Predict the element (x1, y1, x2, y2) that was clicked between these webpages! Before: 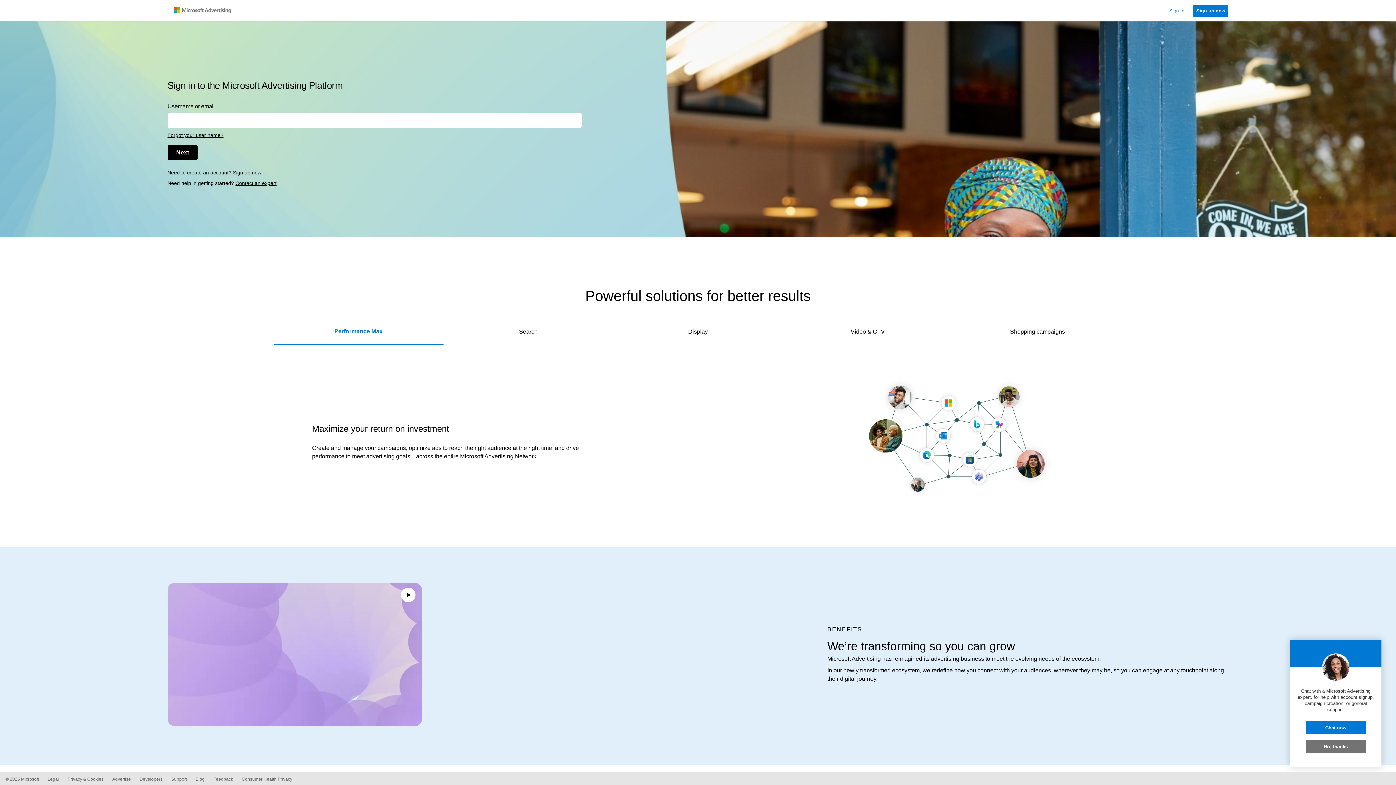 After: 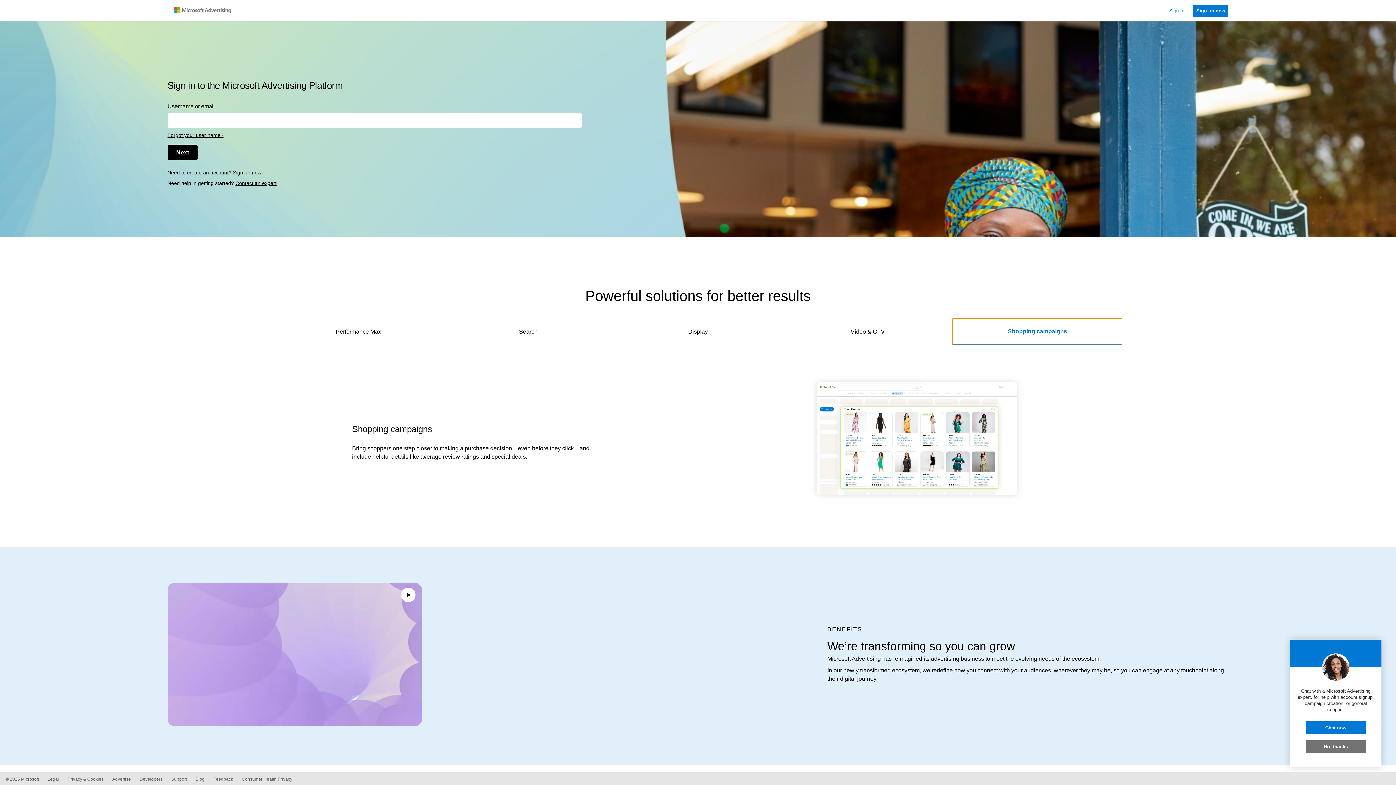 Action: label: Shopping campaigns bbox: (952, 318, 1122, 345)